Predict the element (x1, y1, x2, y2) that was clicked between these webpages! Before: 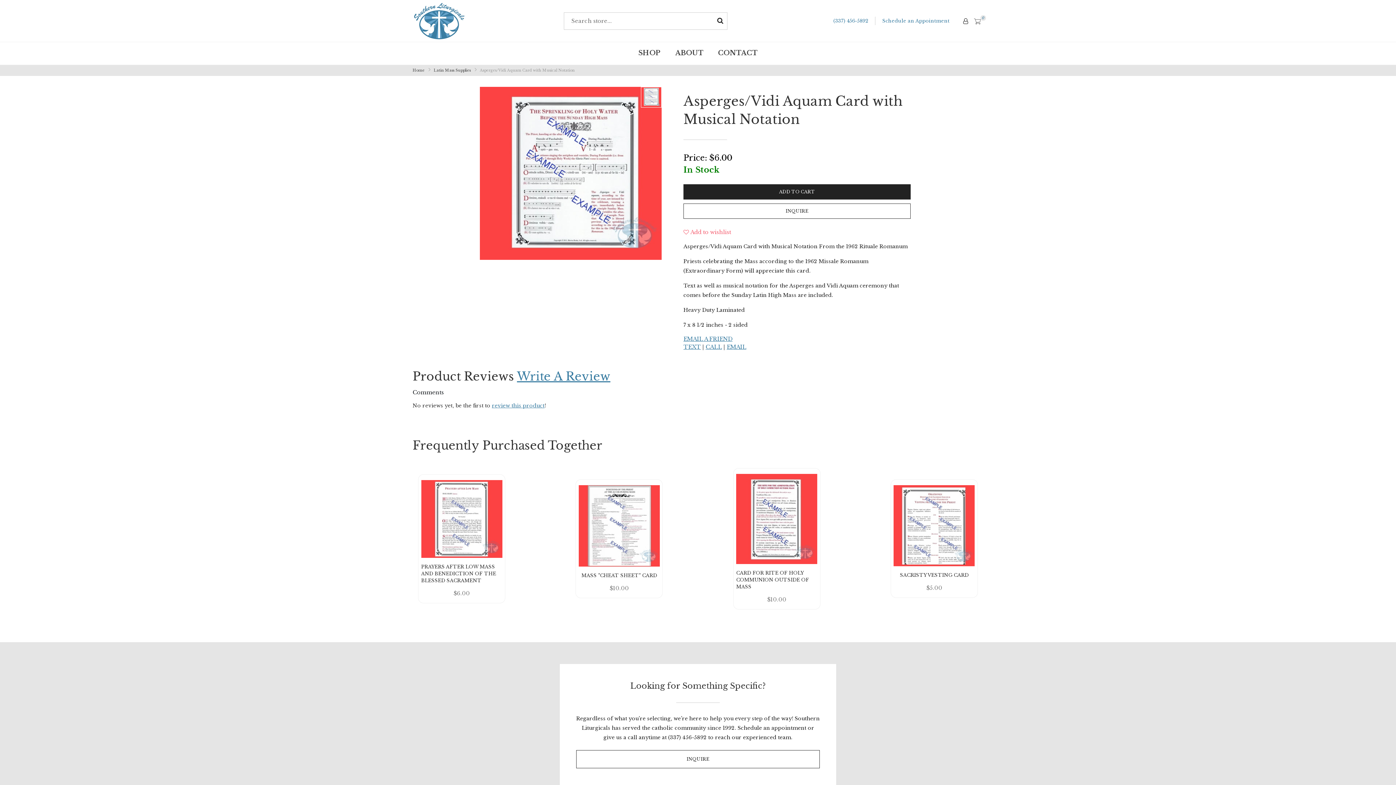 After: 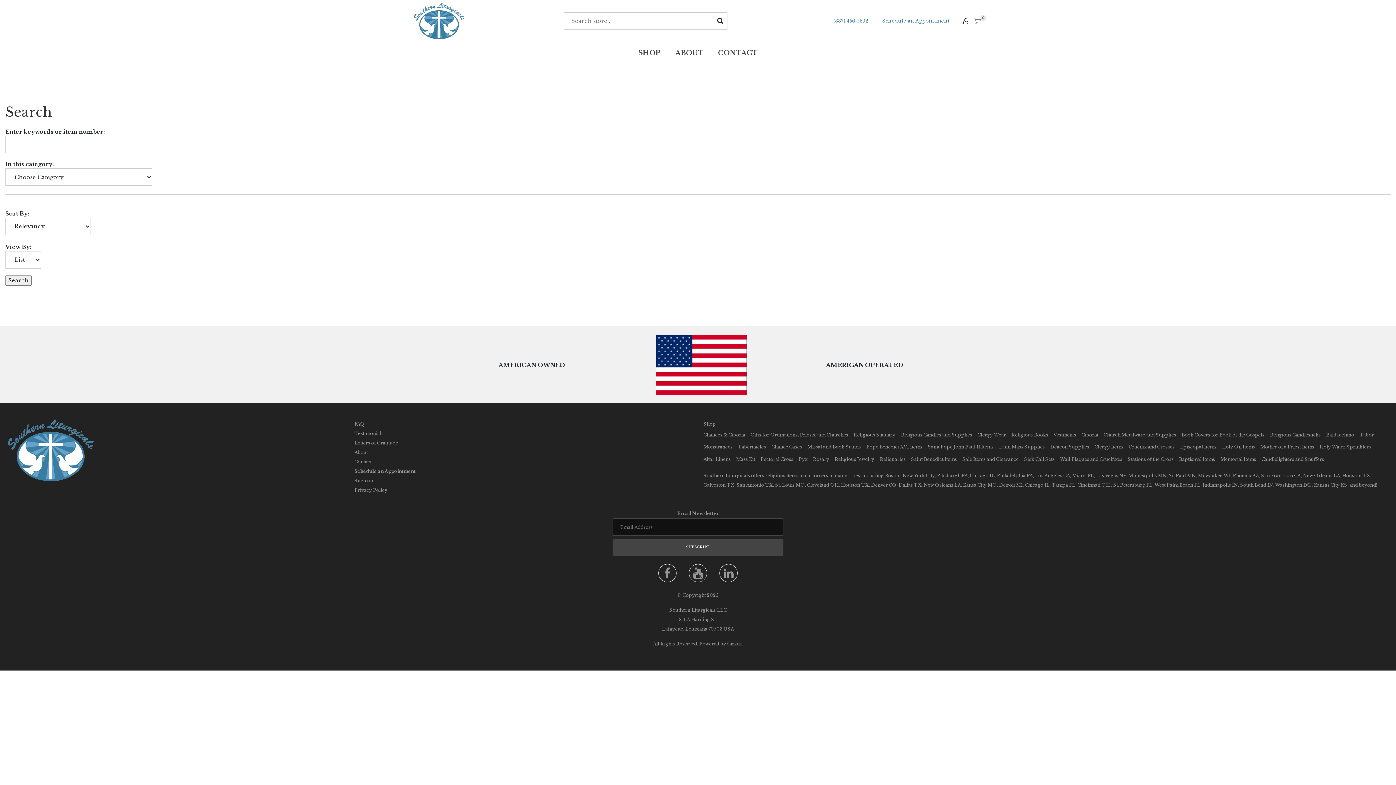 Action: bbox: (715, 16, 725, 25)